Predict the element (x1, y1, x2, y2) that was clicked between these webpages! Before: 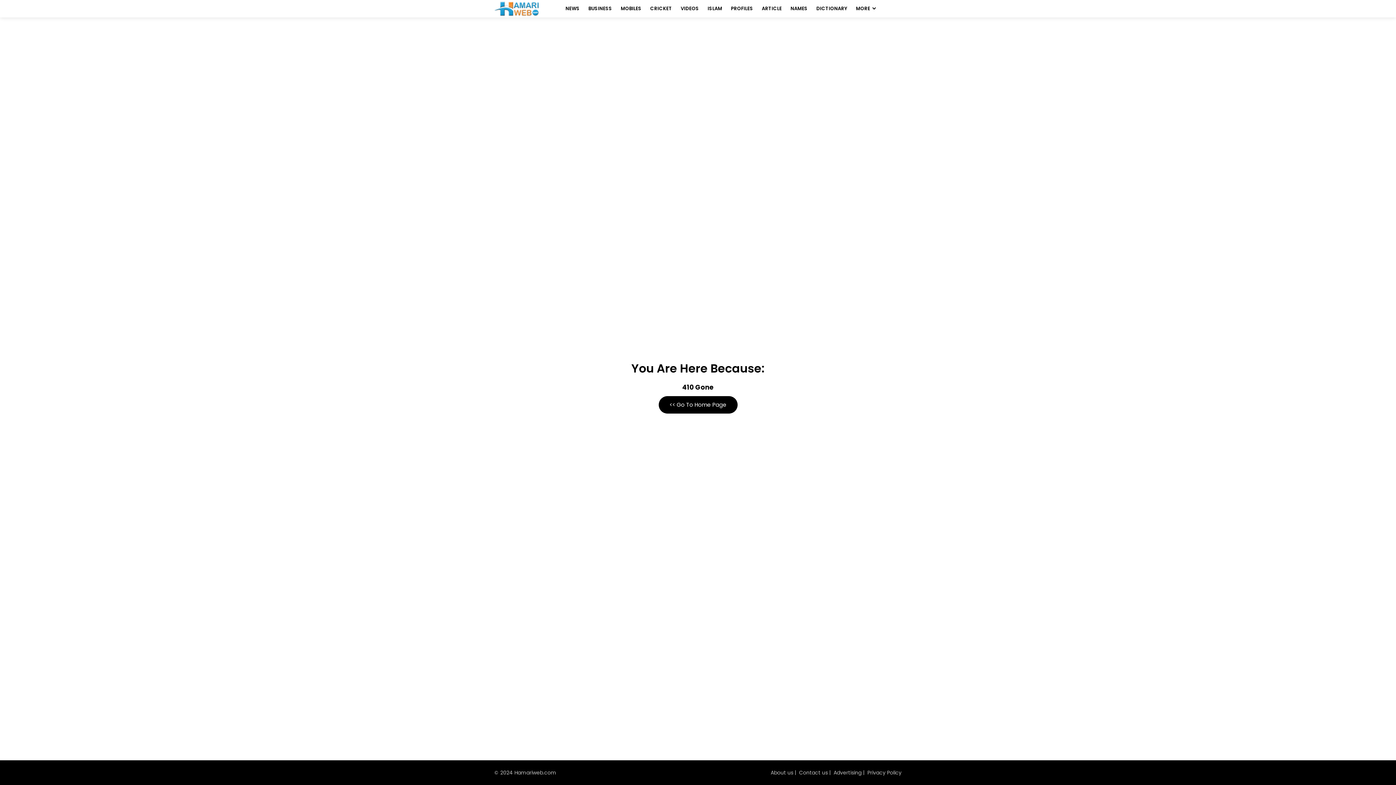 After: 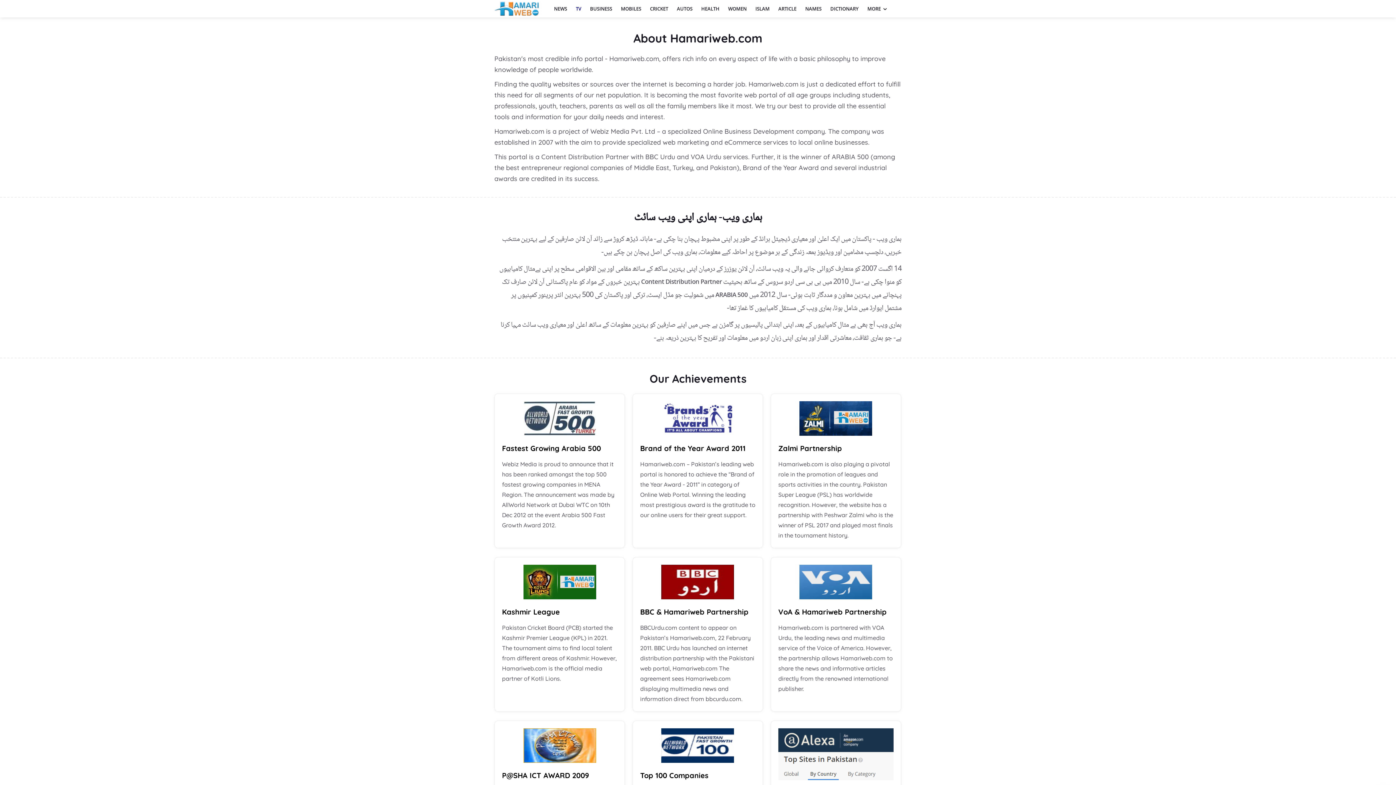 Action: bbox: (770, 769, 793, 776) label: About us